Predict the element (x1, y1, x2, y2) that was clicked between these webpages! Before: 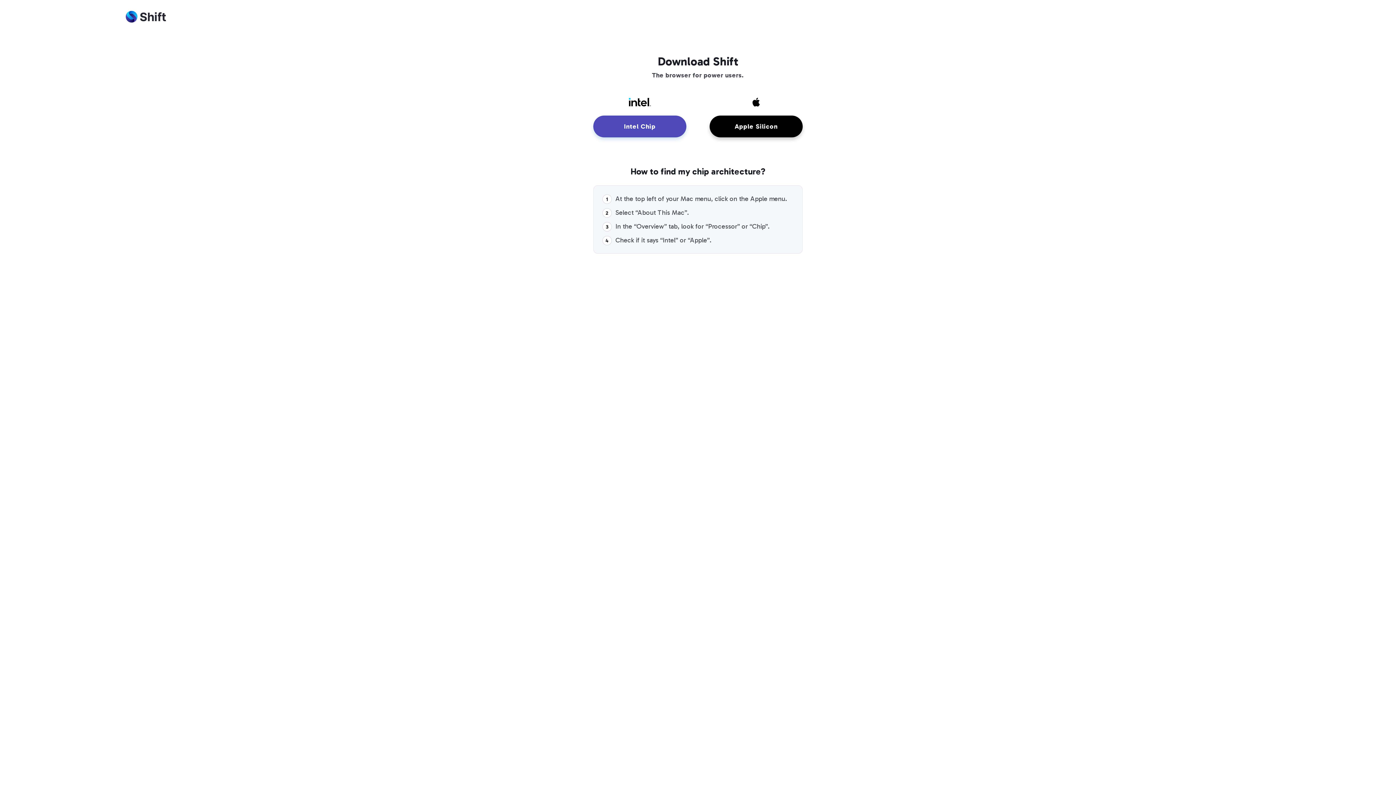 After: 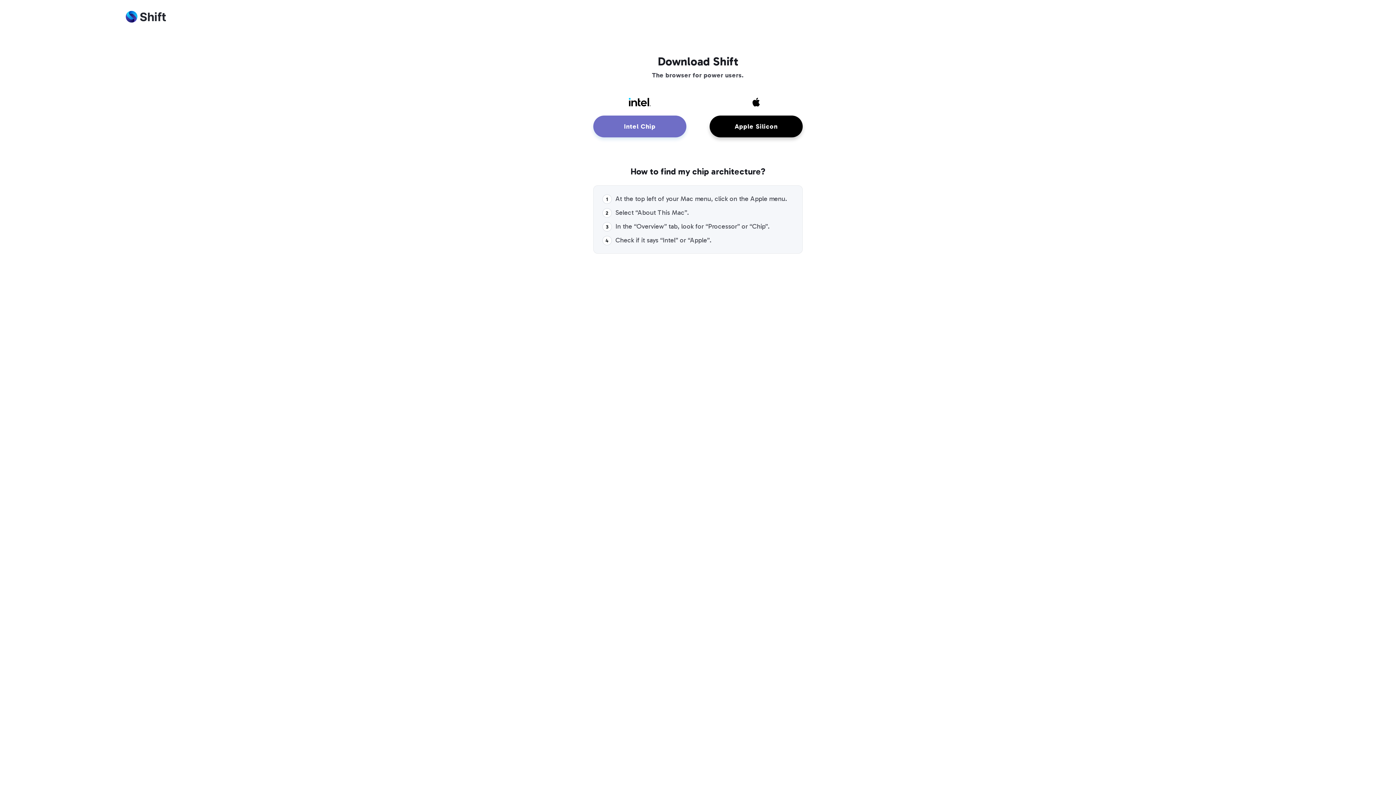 Action: bbox: (593, 115, 686, 137) label: Intel Chip